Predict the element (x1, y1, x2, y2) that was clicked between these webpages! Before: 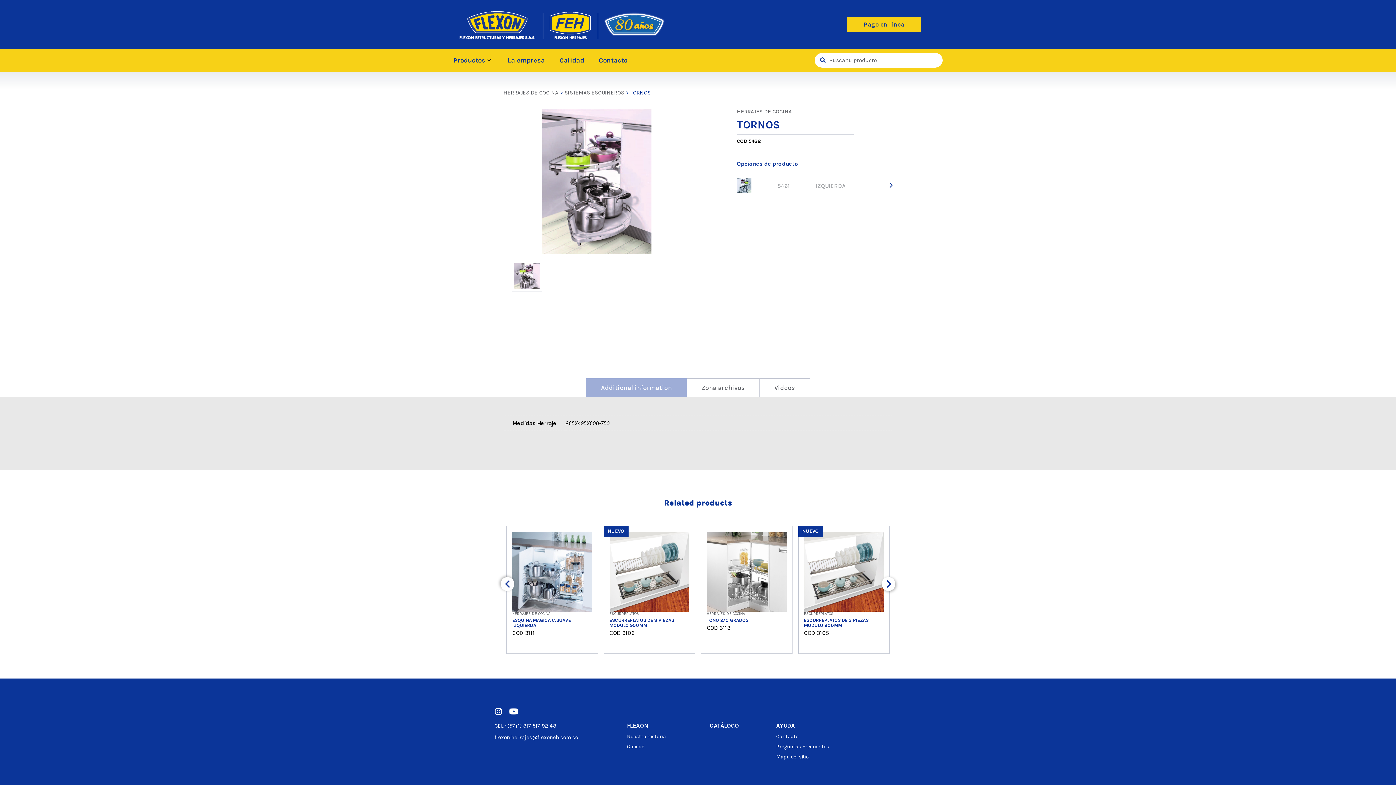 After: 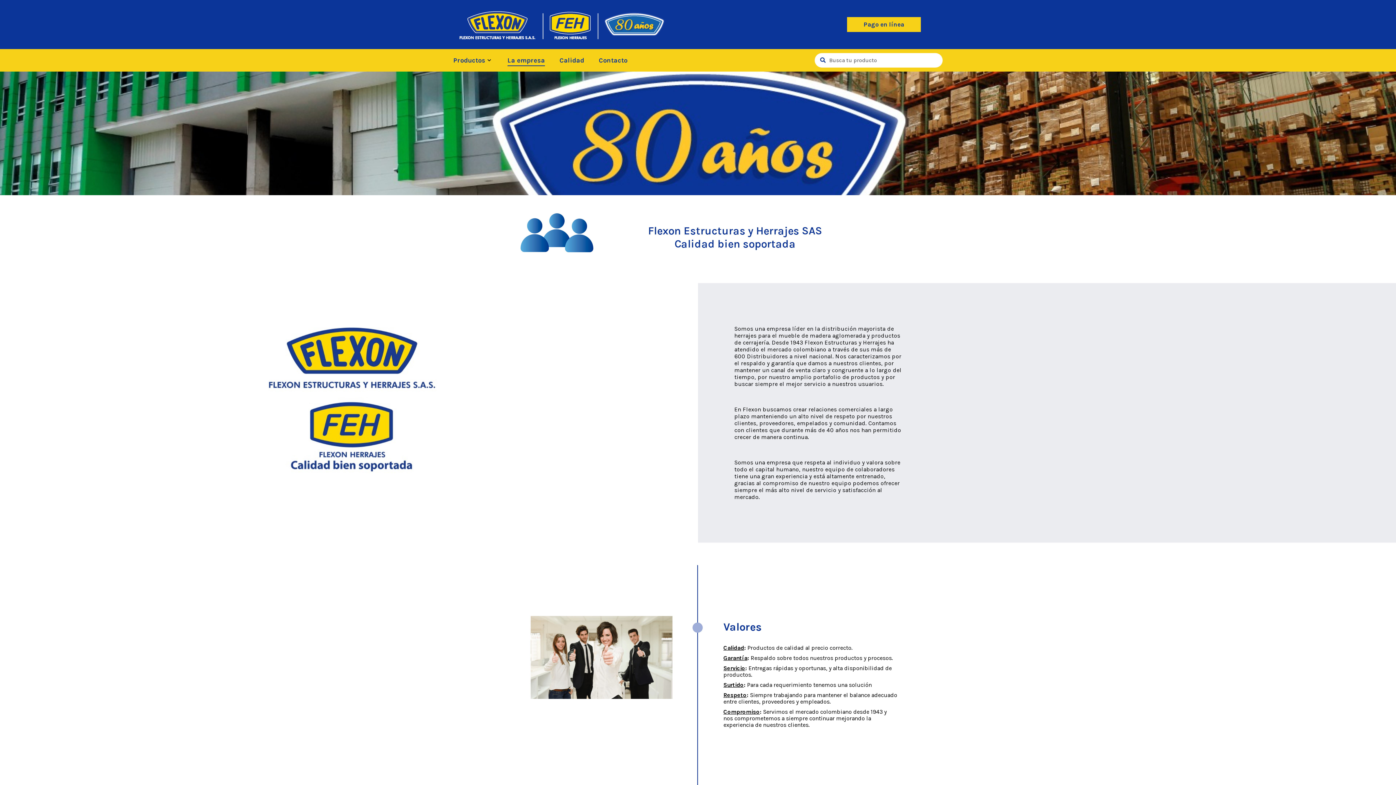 Action: label: La empresa bbox: (507, 49, 545, 71)